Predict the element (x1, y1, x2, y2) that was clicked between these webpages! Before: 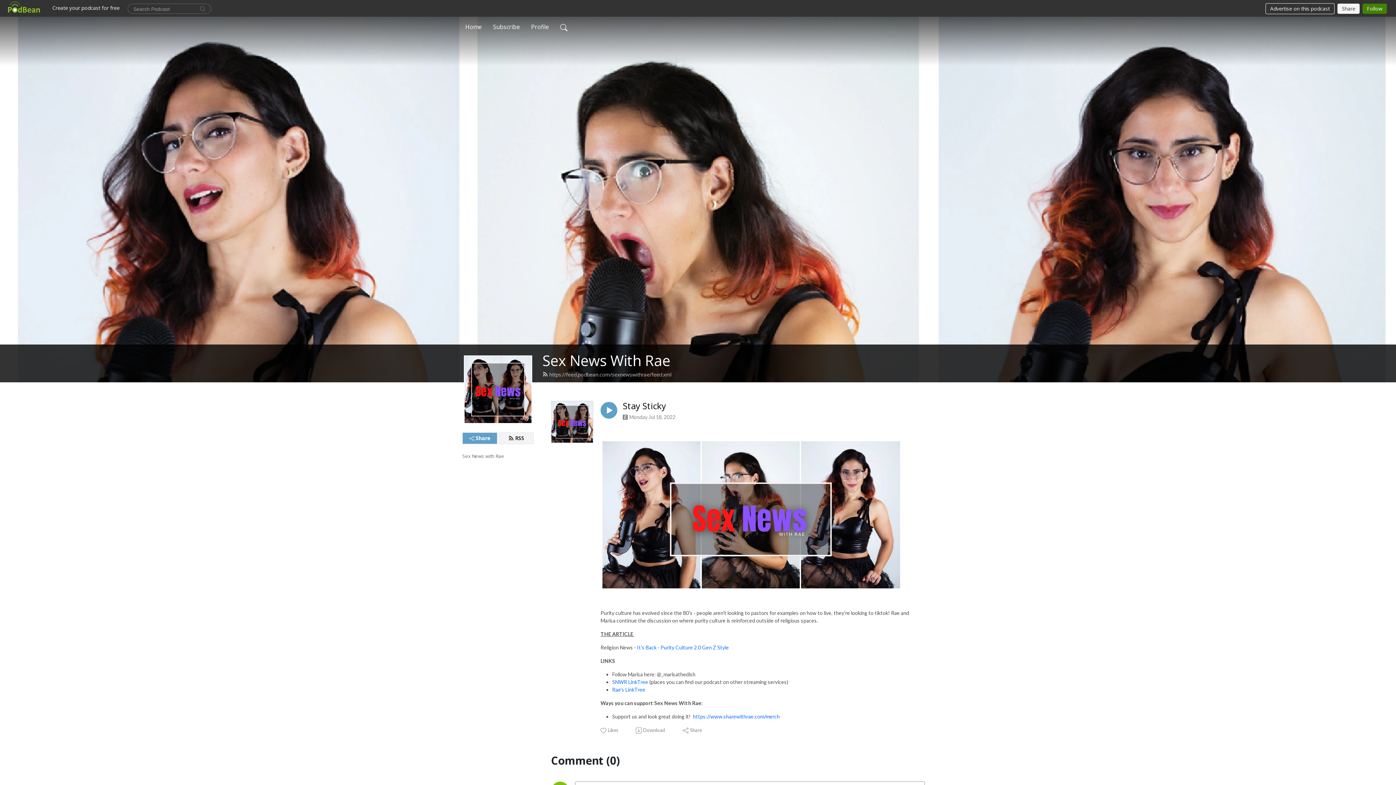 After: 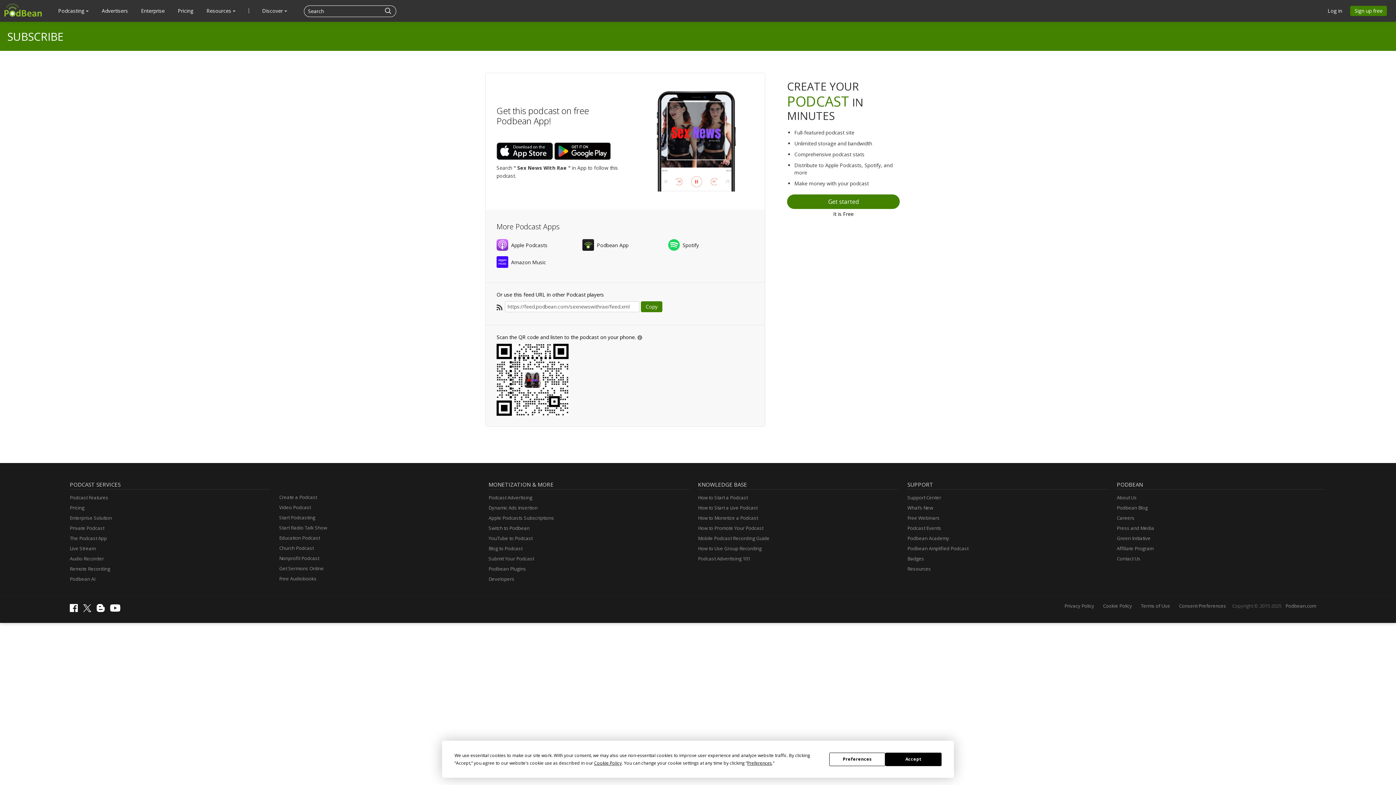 Action: label: RSS bbox: (498, 432, 533, 444)